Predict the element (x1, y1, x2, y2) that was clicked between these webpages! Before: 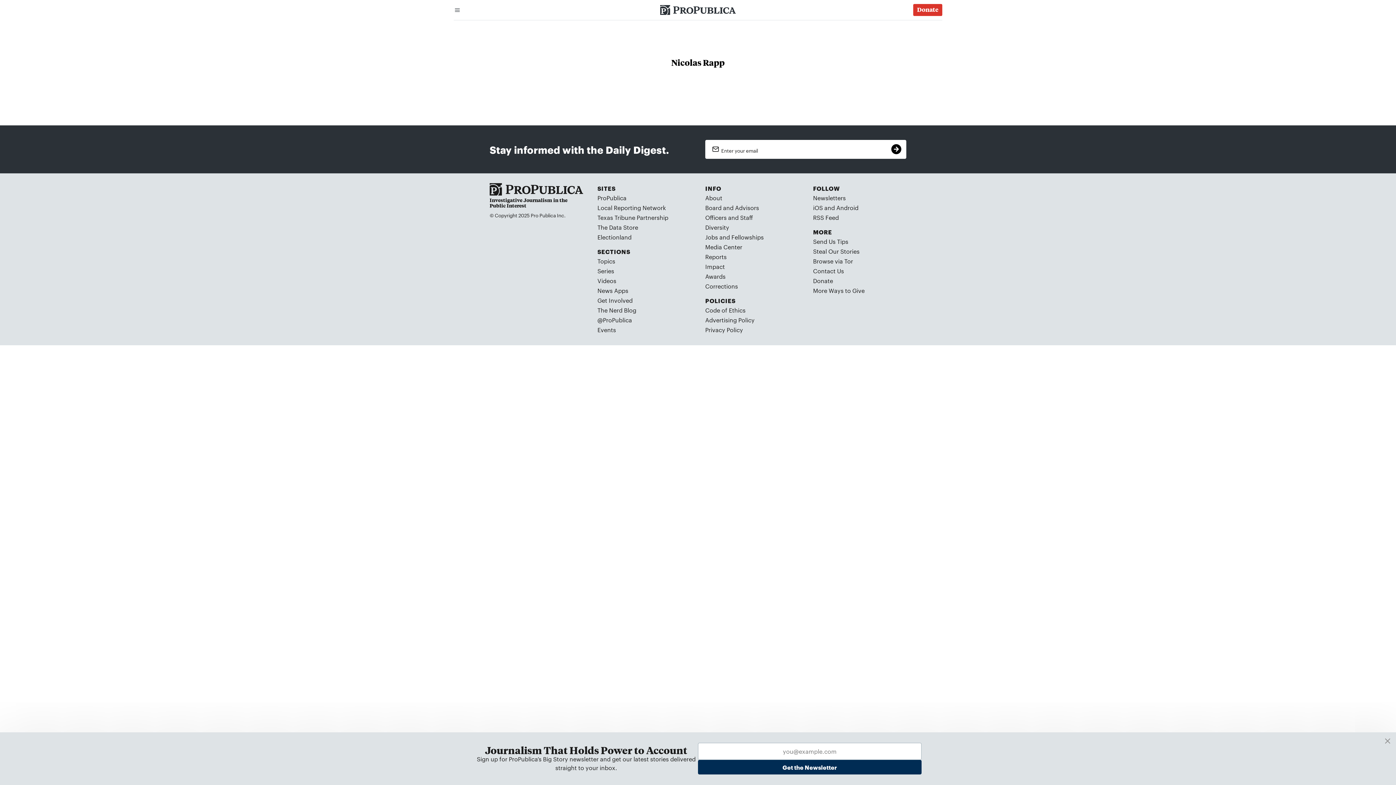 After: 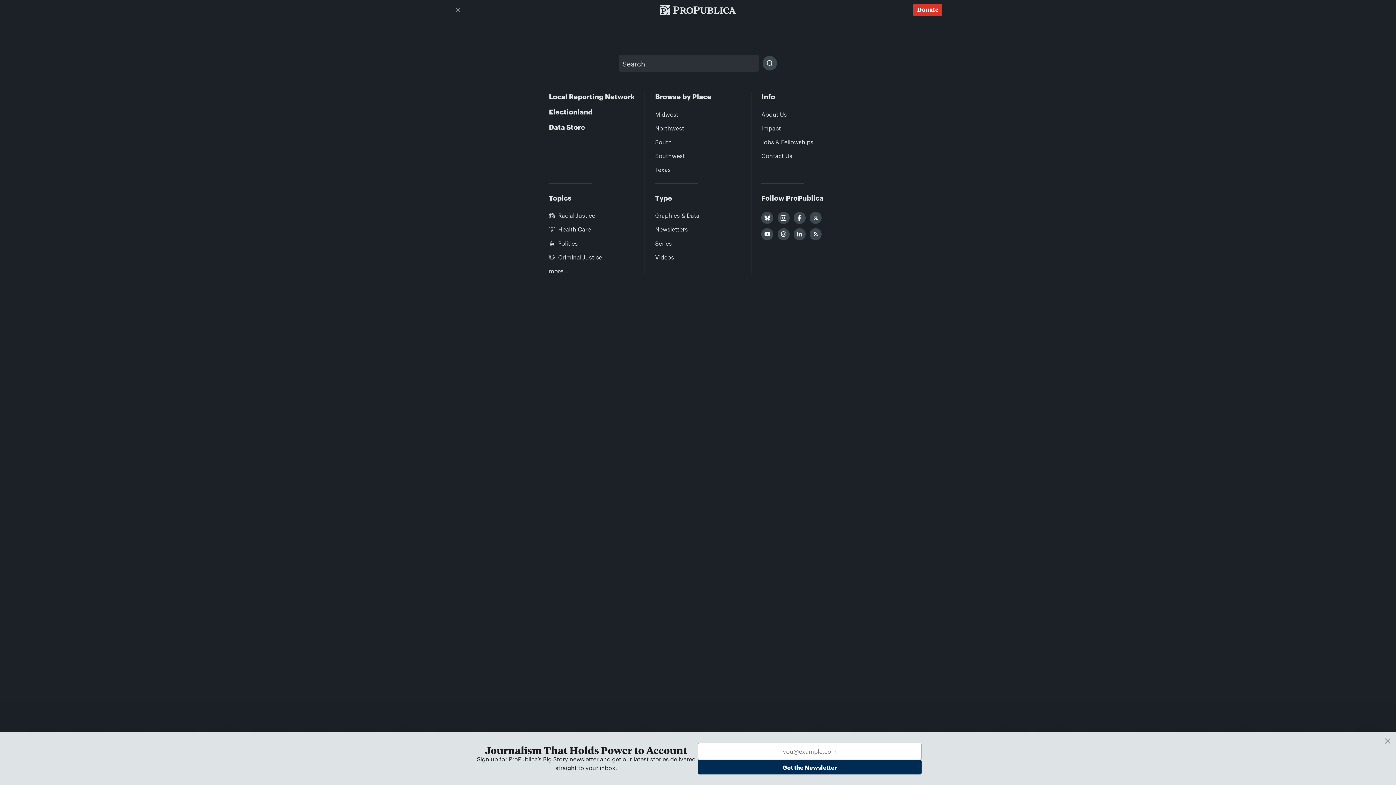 Action: label: Menu bbox: (448, 4, 466, 16)